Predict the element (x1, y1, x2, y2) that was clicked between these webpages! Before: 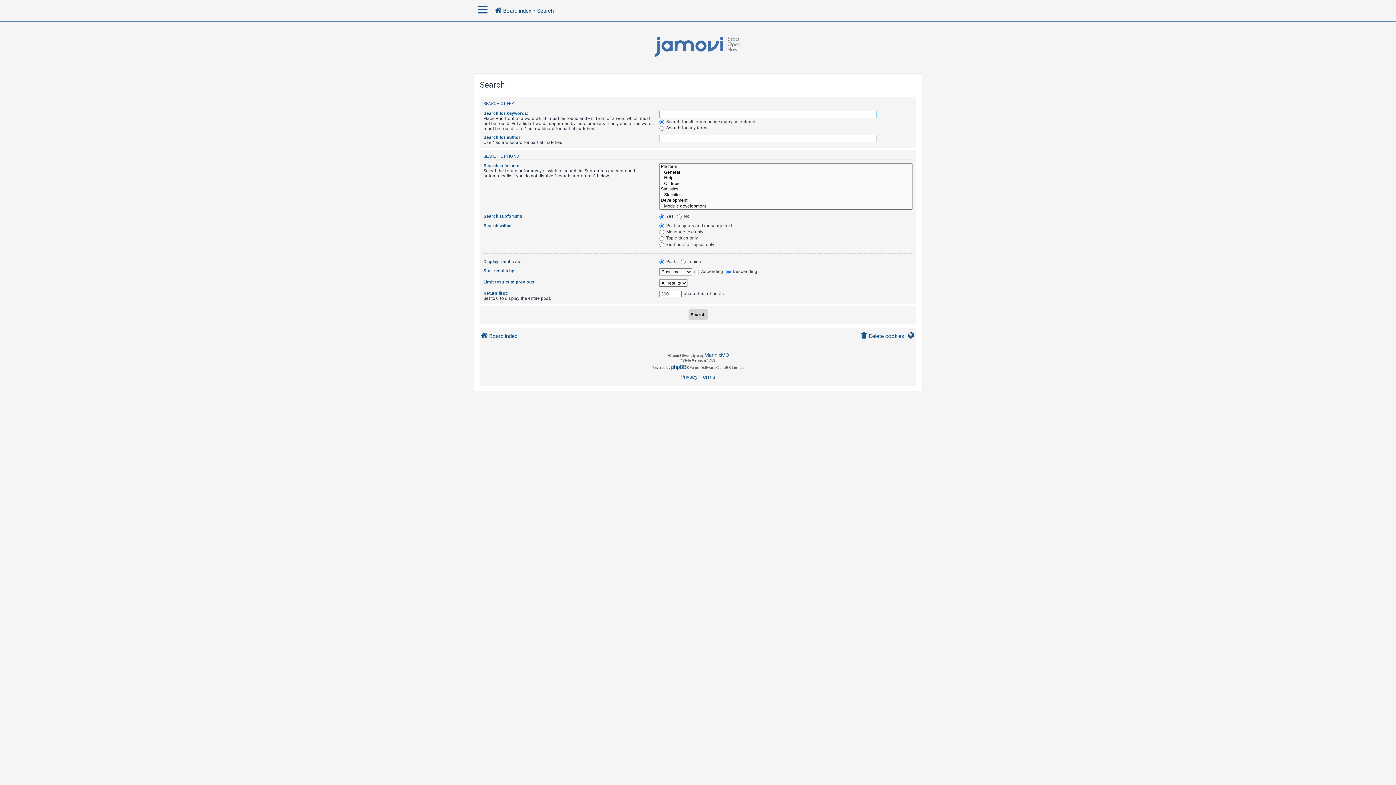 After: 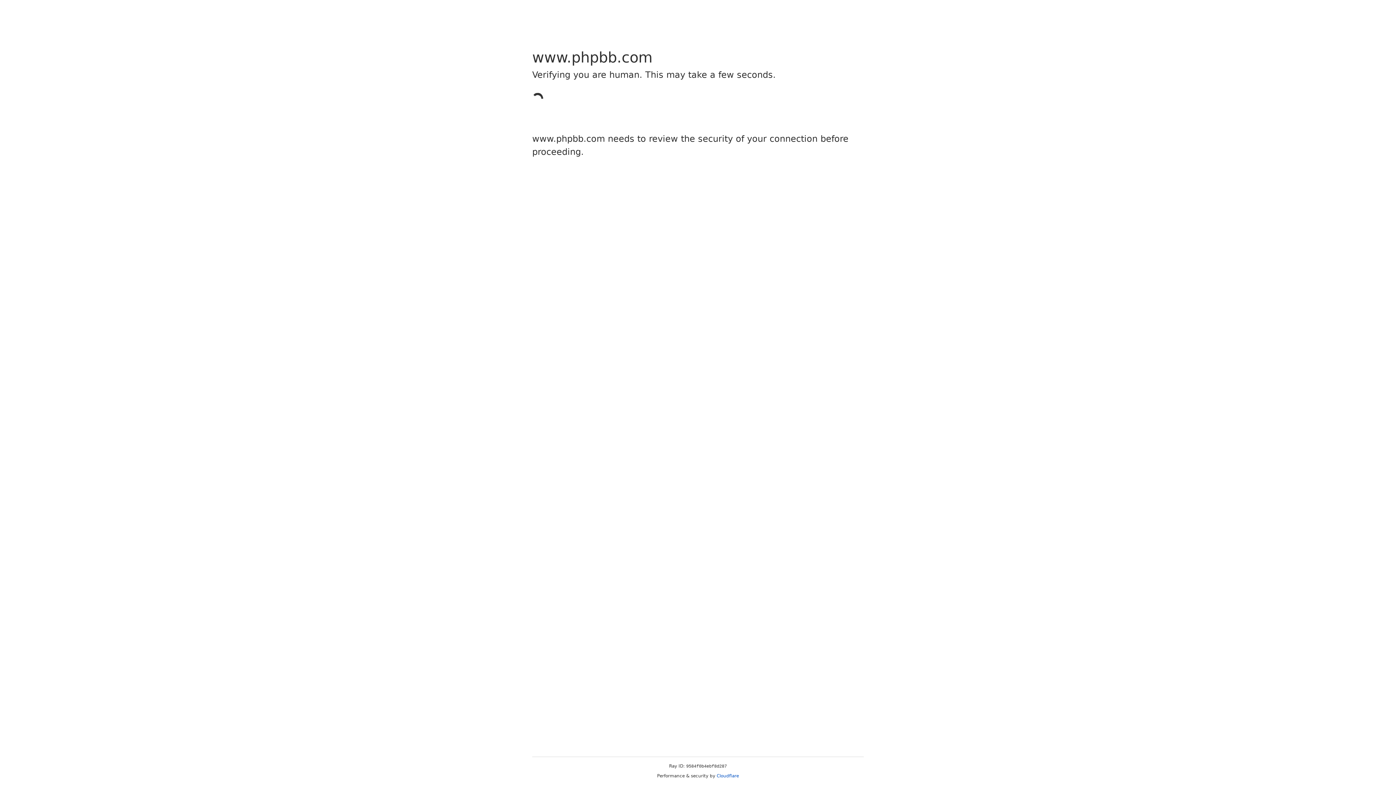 Action: bbox: (671, 362, 686, 372) label: phpBB